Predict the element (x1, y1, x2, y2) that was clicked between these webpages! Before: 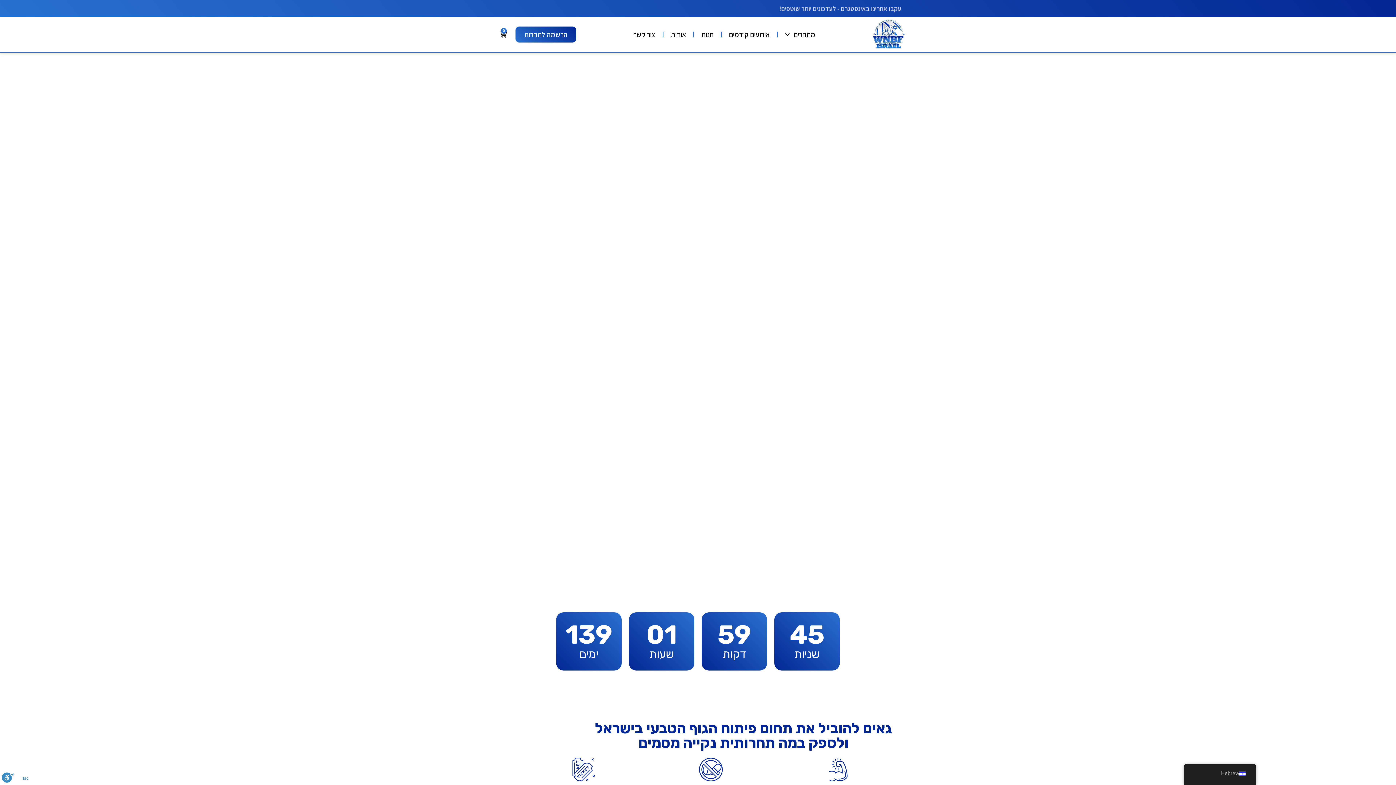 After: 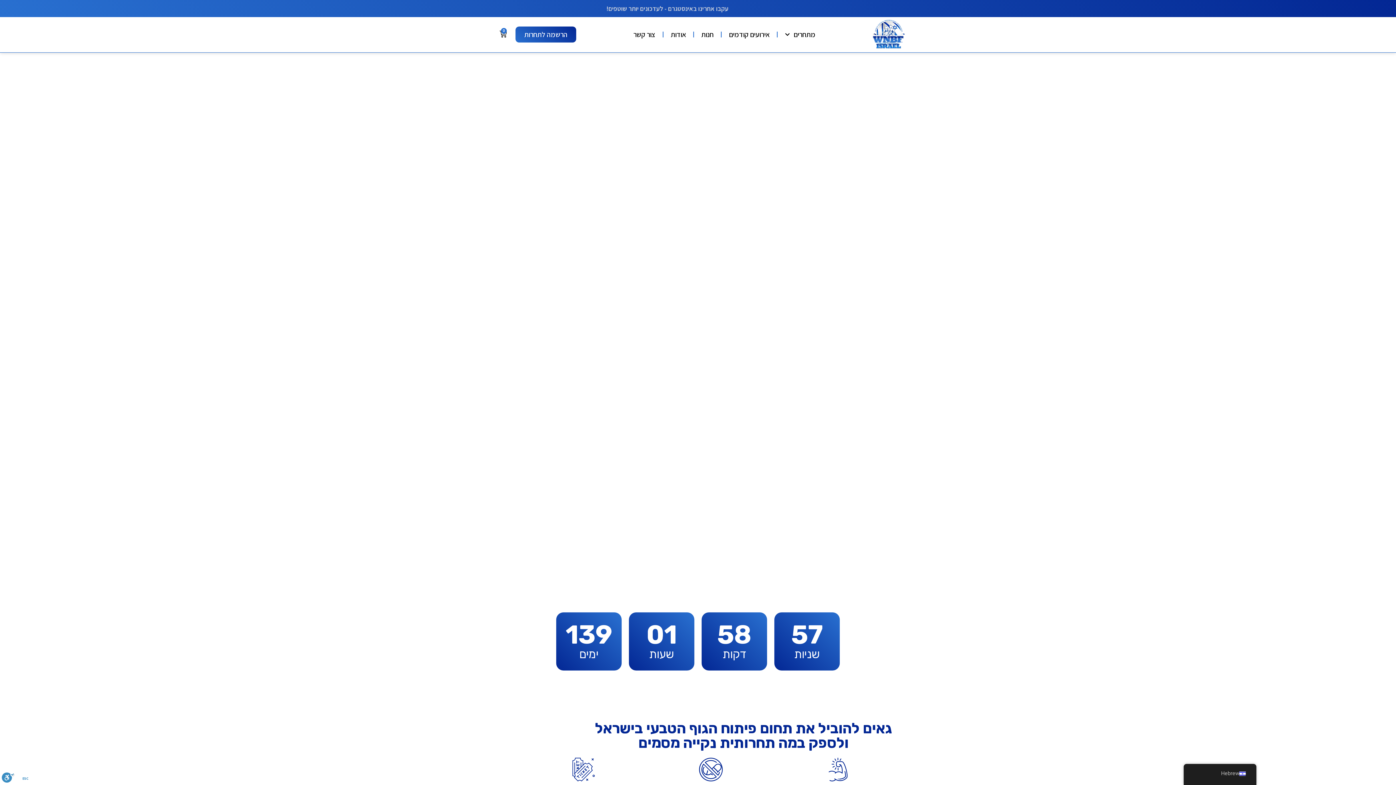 Action: bbox: (872, 19, 905, 48)